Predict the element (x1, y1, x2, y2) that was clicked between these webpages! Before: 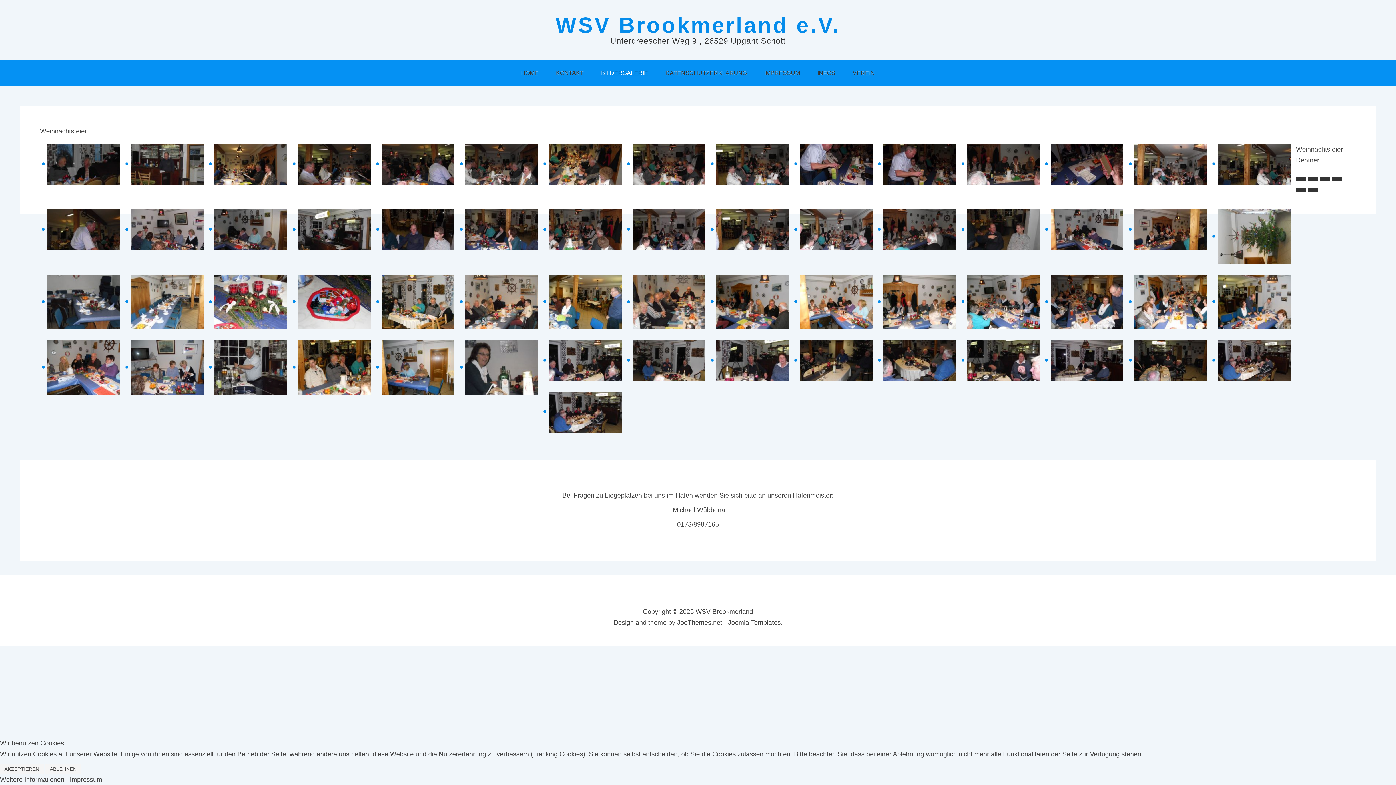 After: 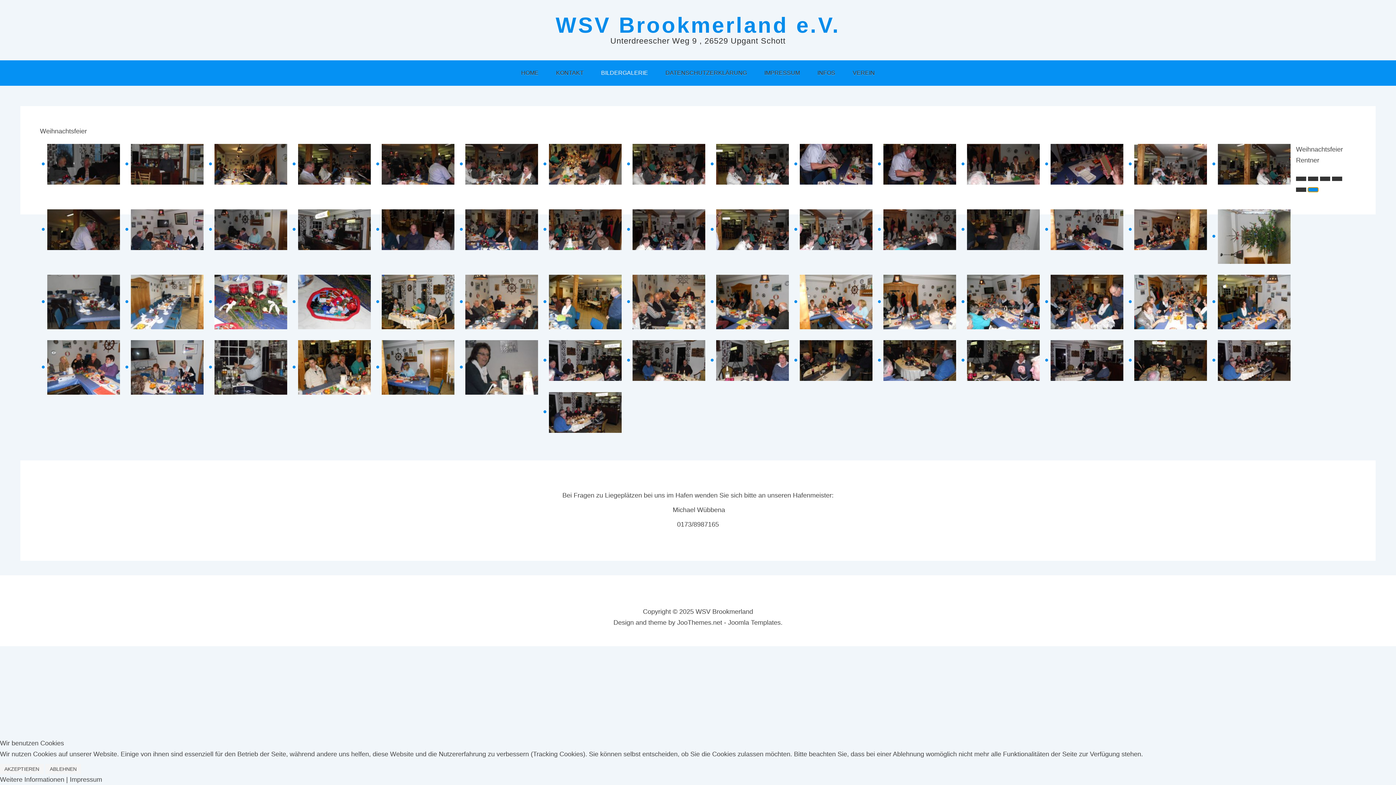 Action: bbox: (1308, 187, 1318, 192)